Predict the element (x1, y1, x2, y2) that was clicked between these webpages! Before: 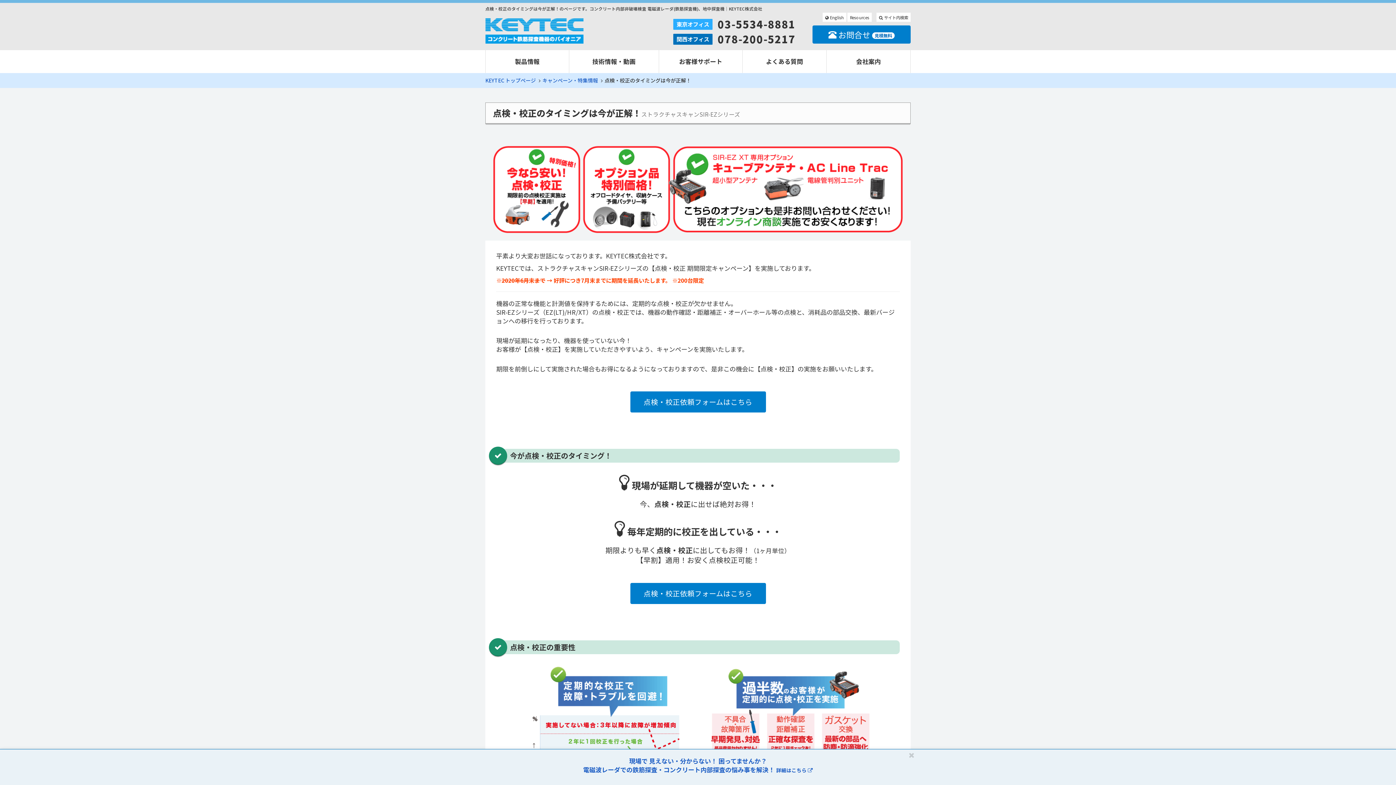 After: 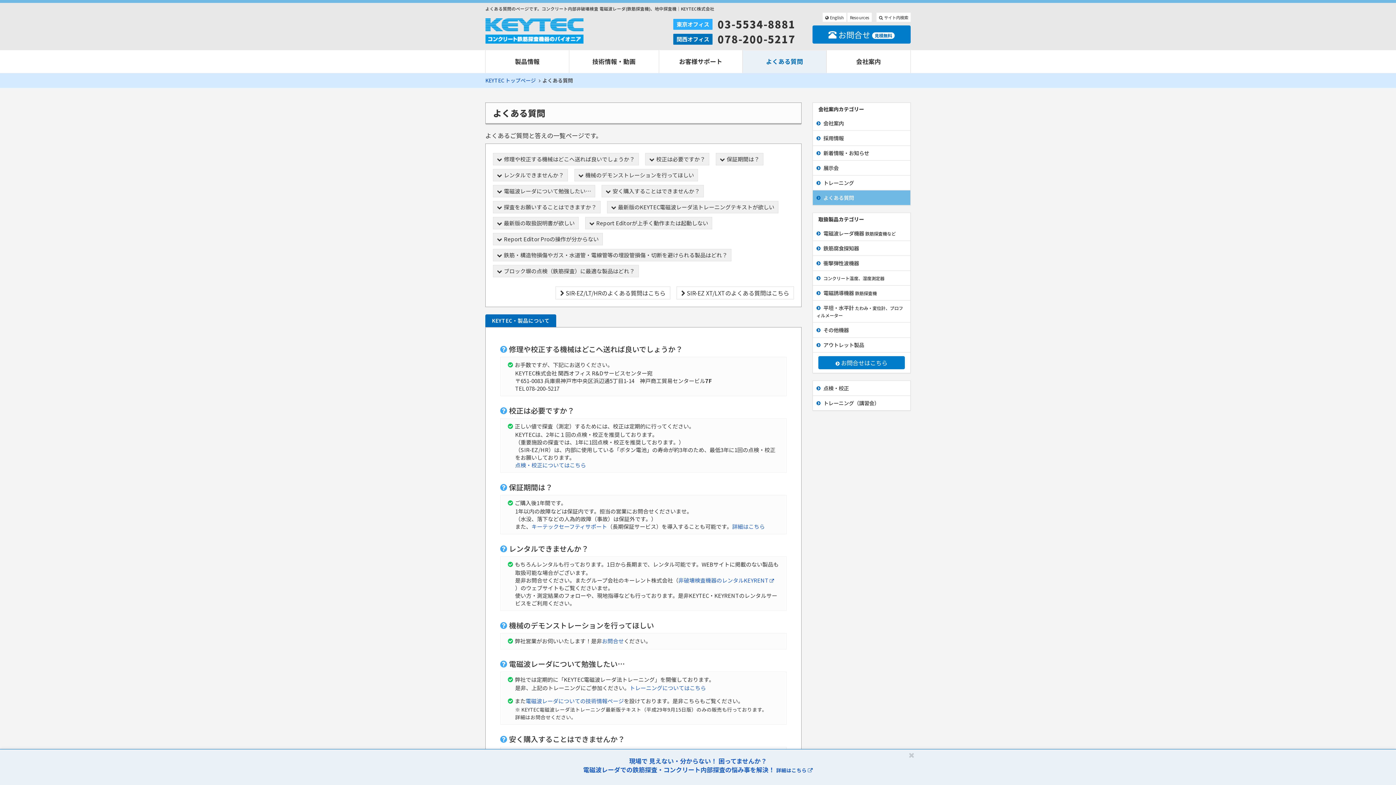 Action: label: よくある質問 bbox: (742, 50, 826, 73)